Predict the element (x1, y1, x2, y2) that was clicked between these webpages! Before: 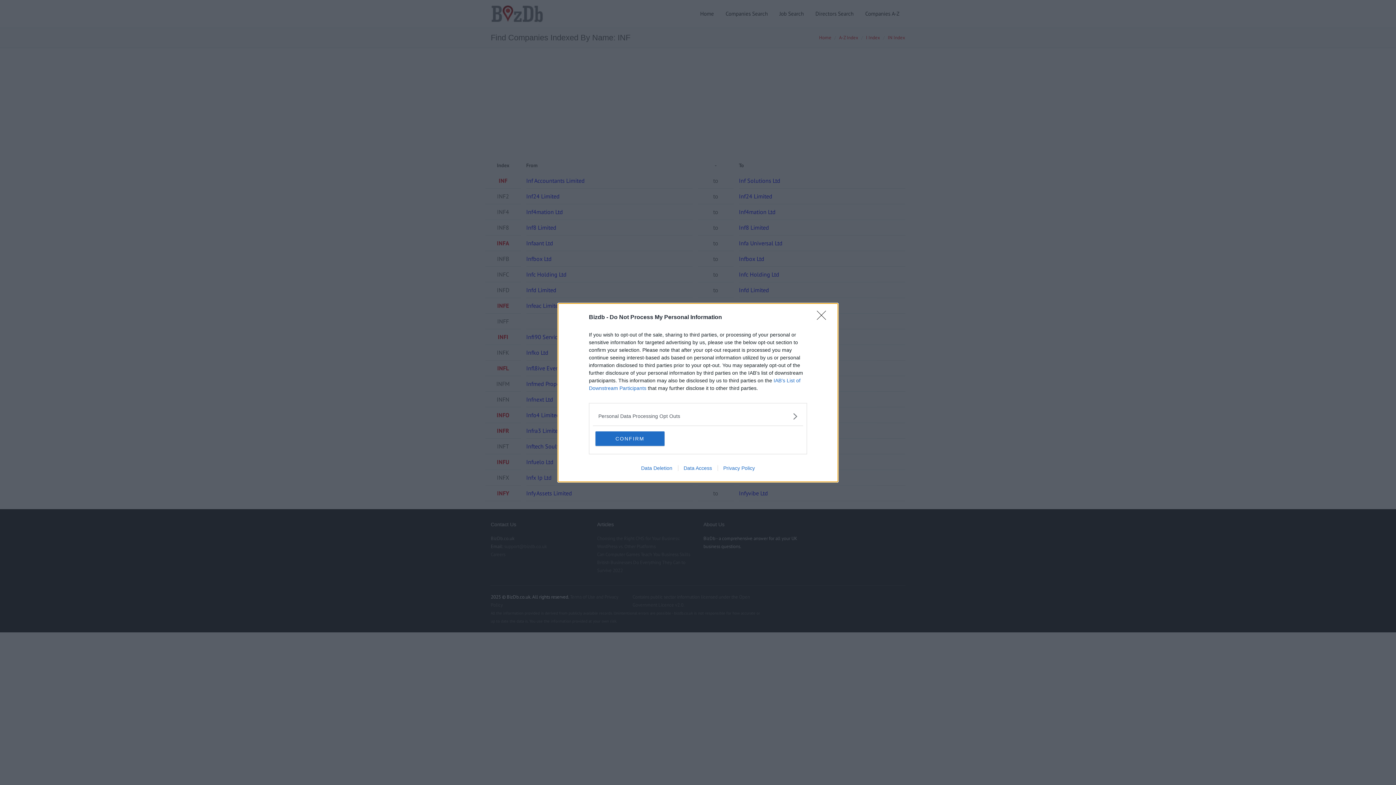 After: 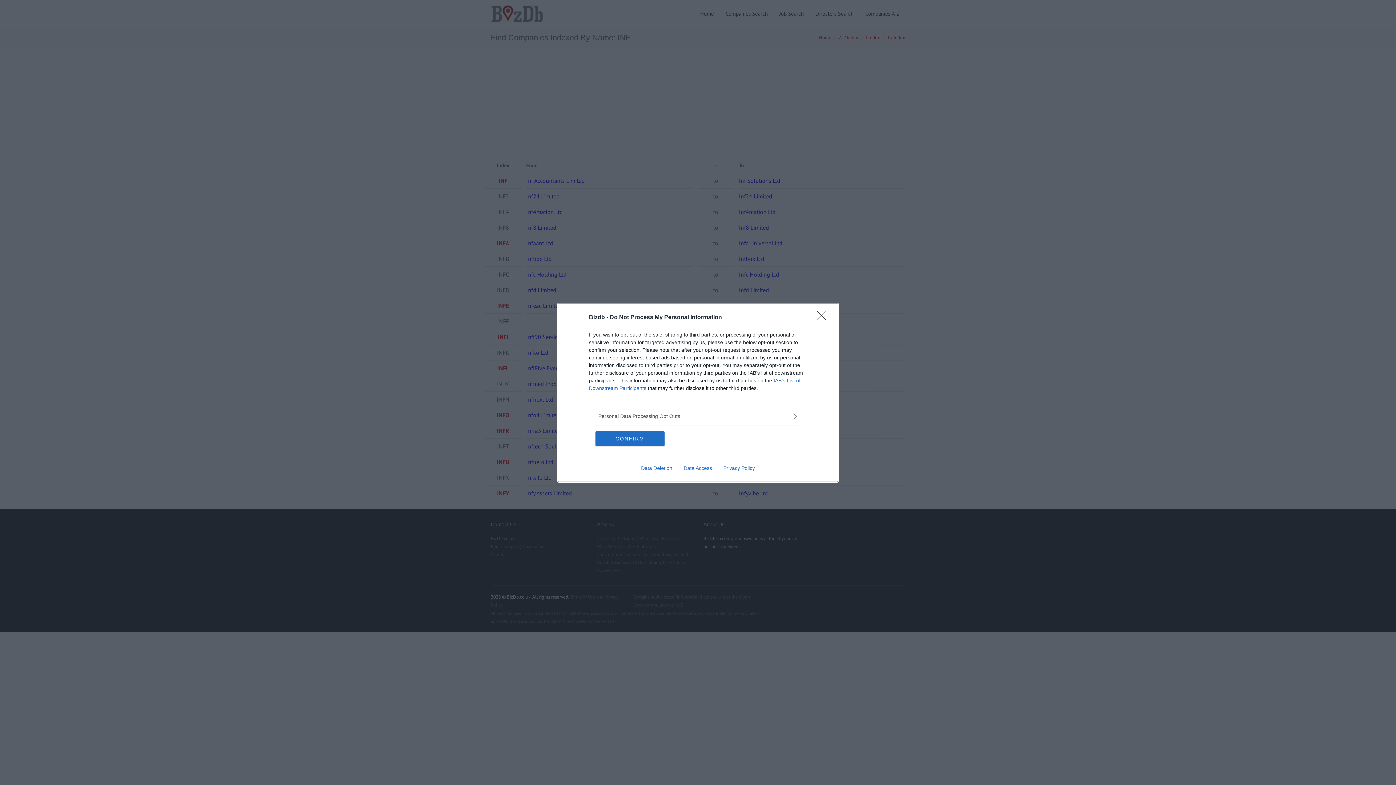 Action: label: Data Deletion bbox: (635, 465, 678, 471)